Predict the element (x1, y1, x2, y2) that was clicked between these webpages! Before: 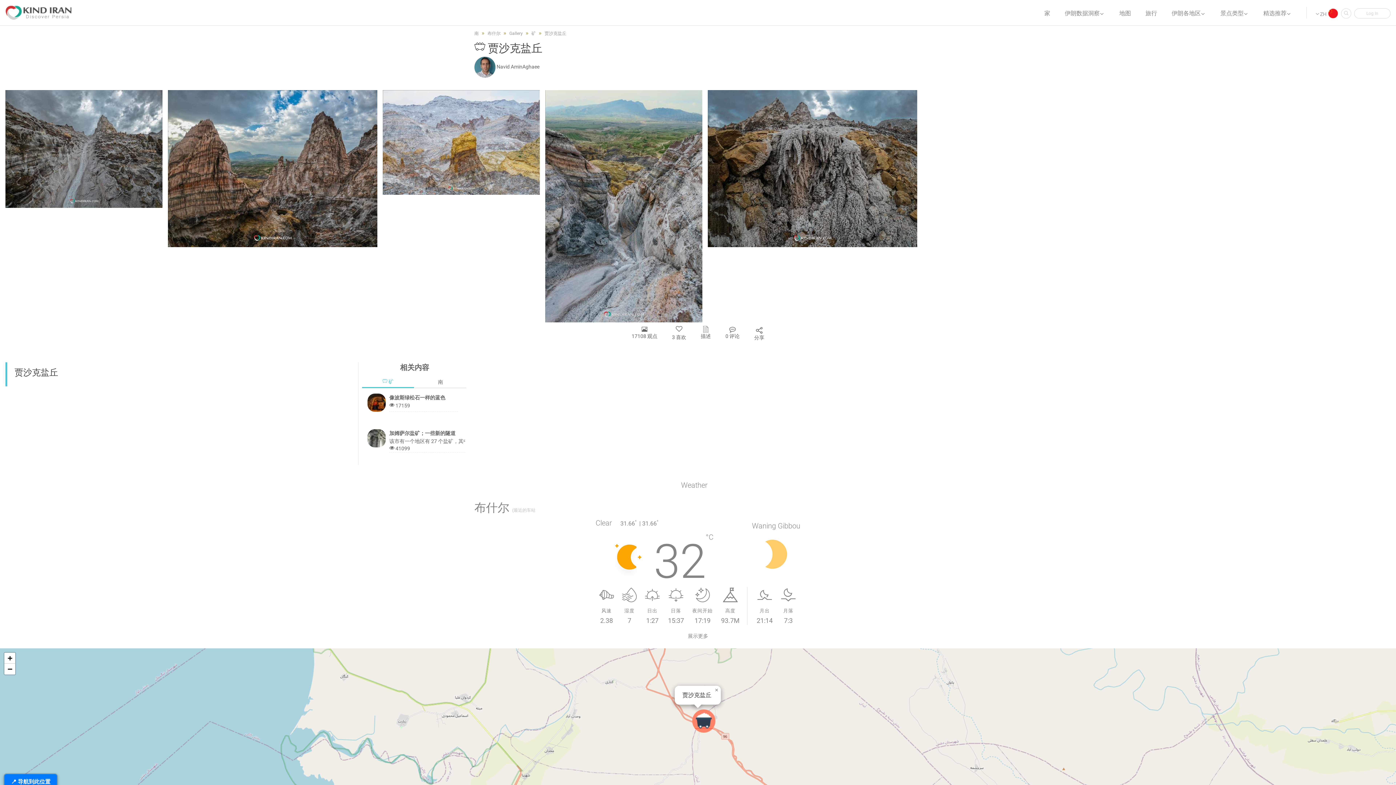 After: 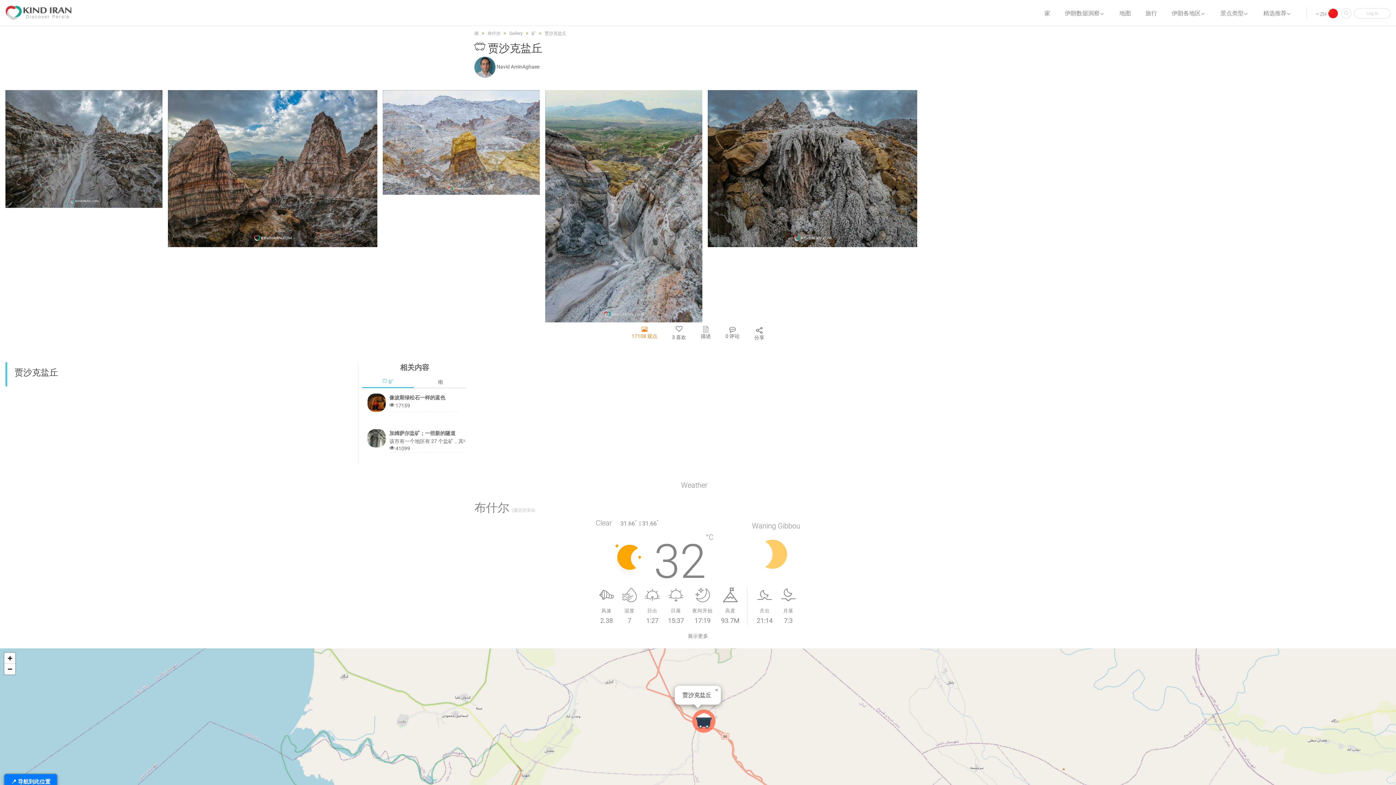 Action: label: 17108 观点 bbox: (631, 322, 657, 342)